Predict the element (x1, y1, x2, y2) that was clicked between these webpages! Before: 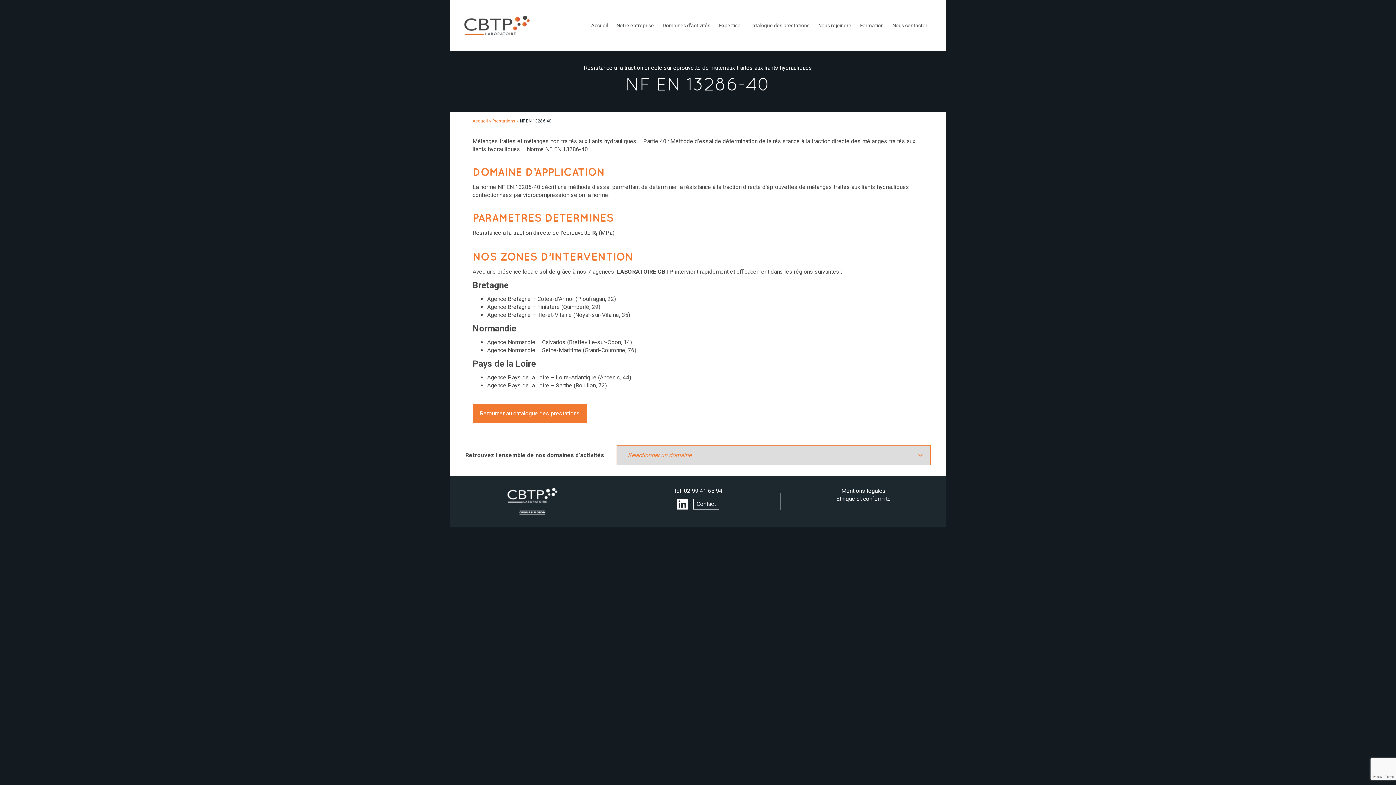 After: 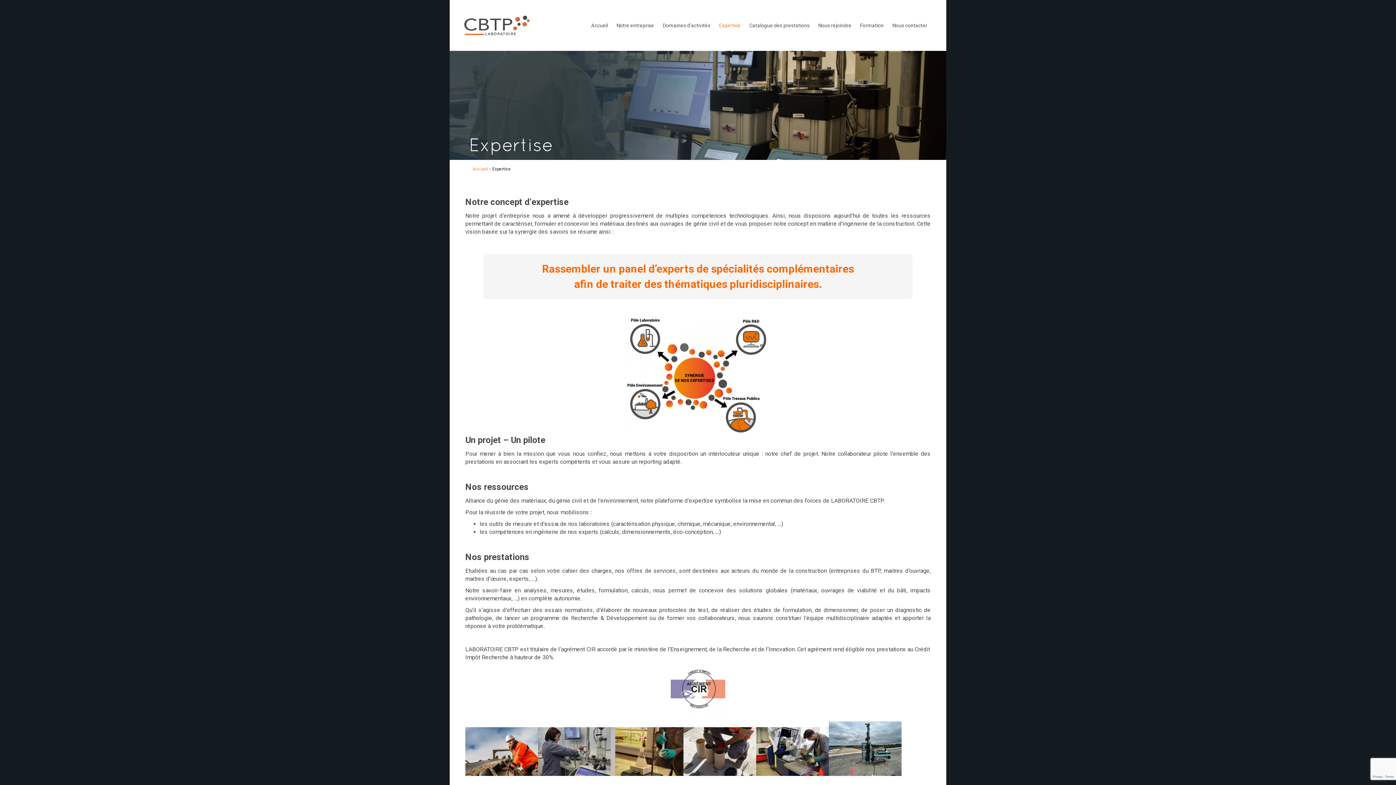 Action: label: Expertise bbox: (714, 22, 745, 28)